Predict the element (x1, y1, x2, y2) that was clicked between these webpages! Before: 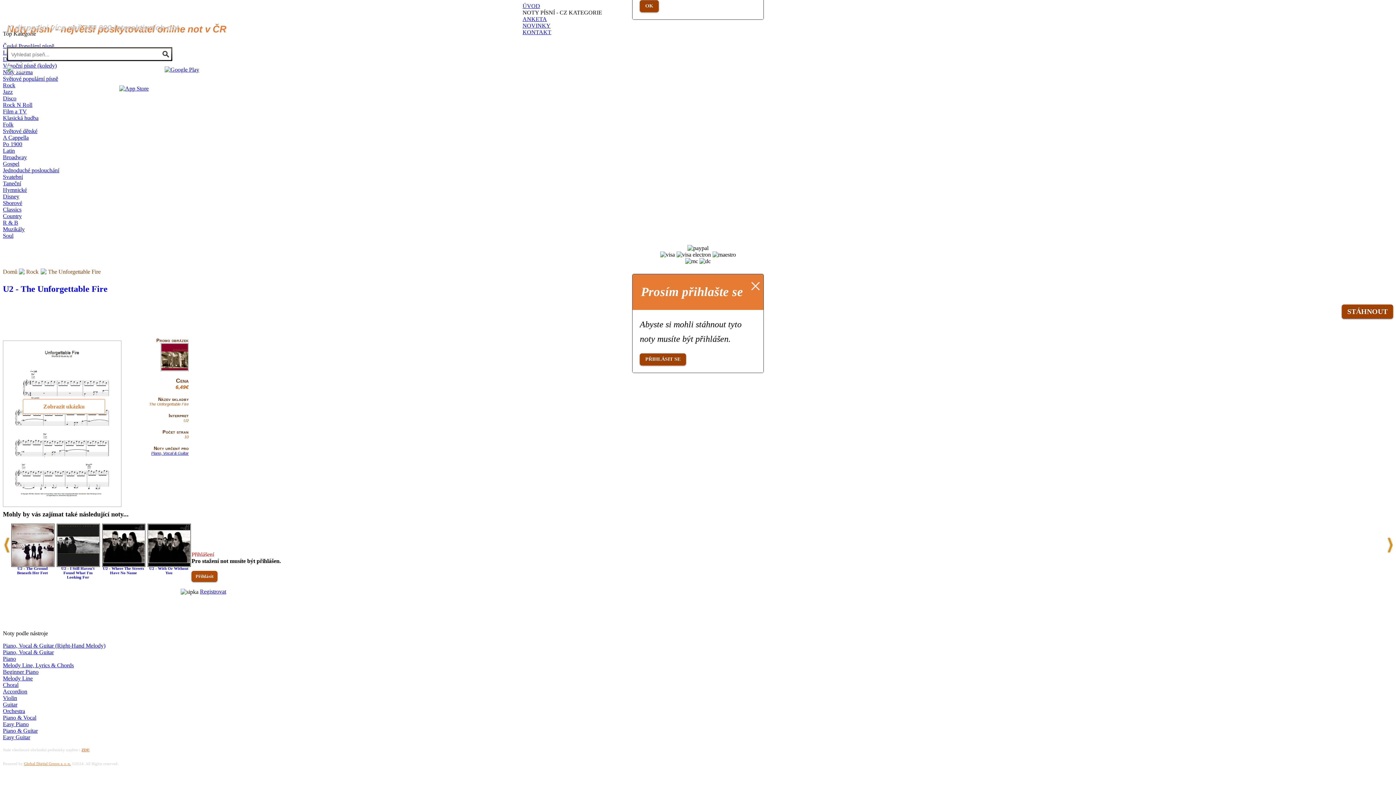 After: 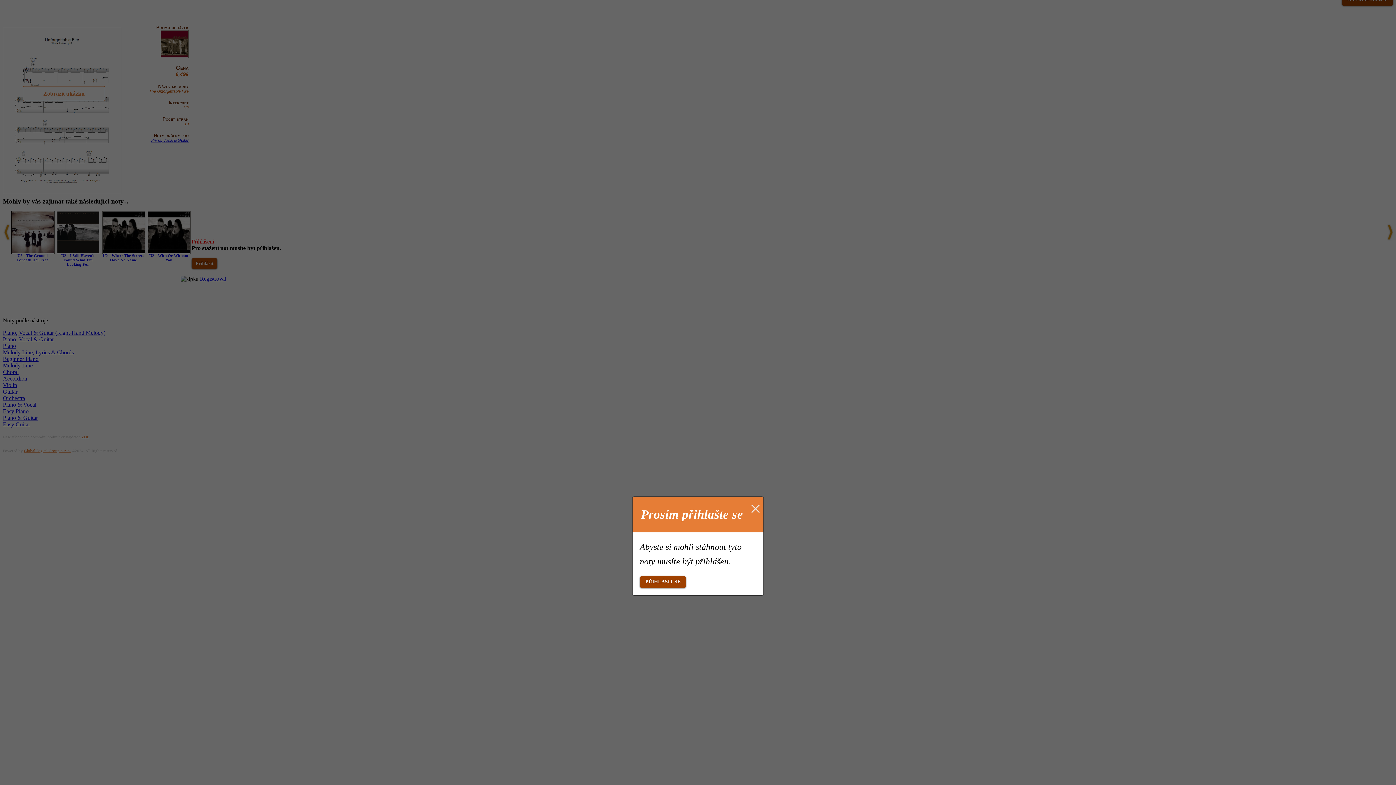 Action: label: STÁHNOUT bbox: (1342, 304, 1393, 318)